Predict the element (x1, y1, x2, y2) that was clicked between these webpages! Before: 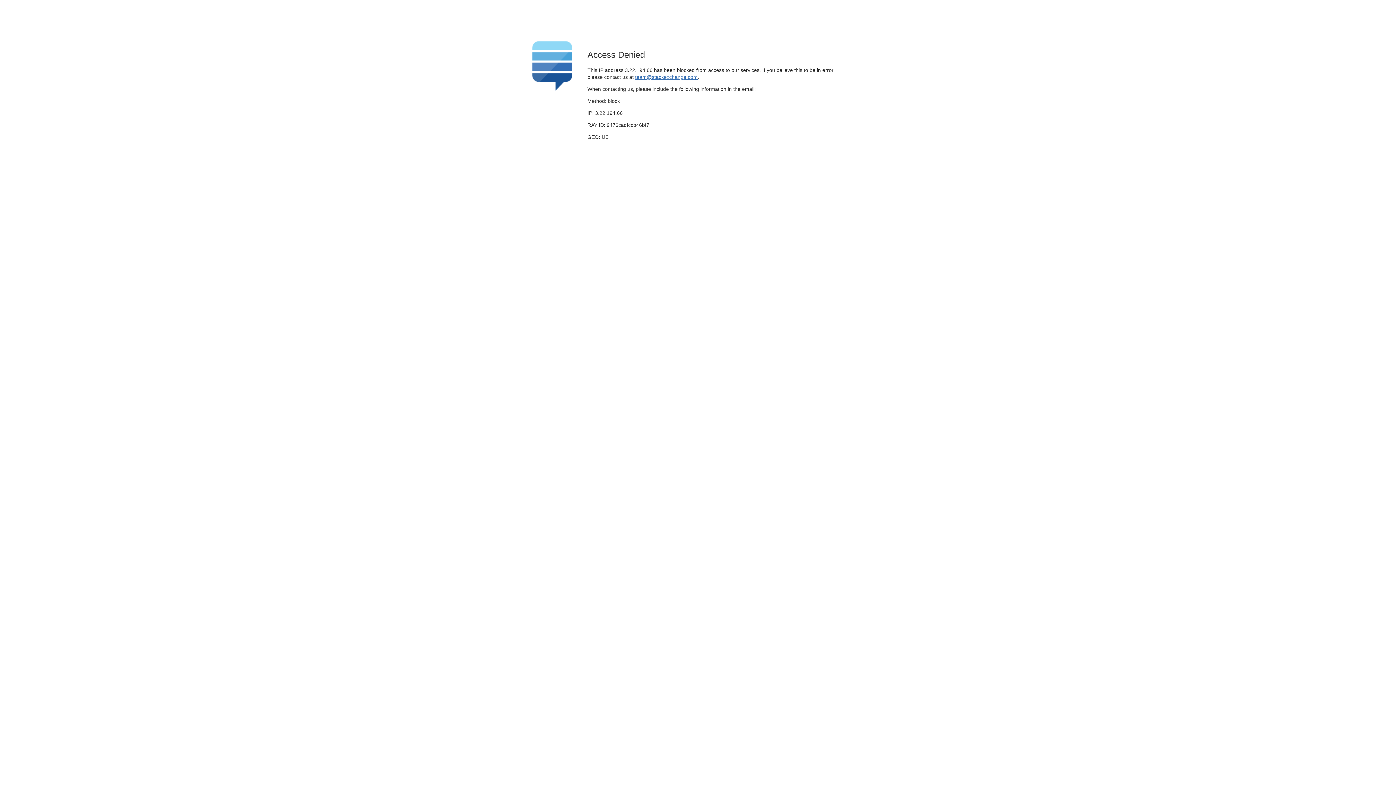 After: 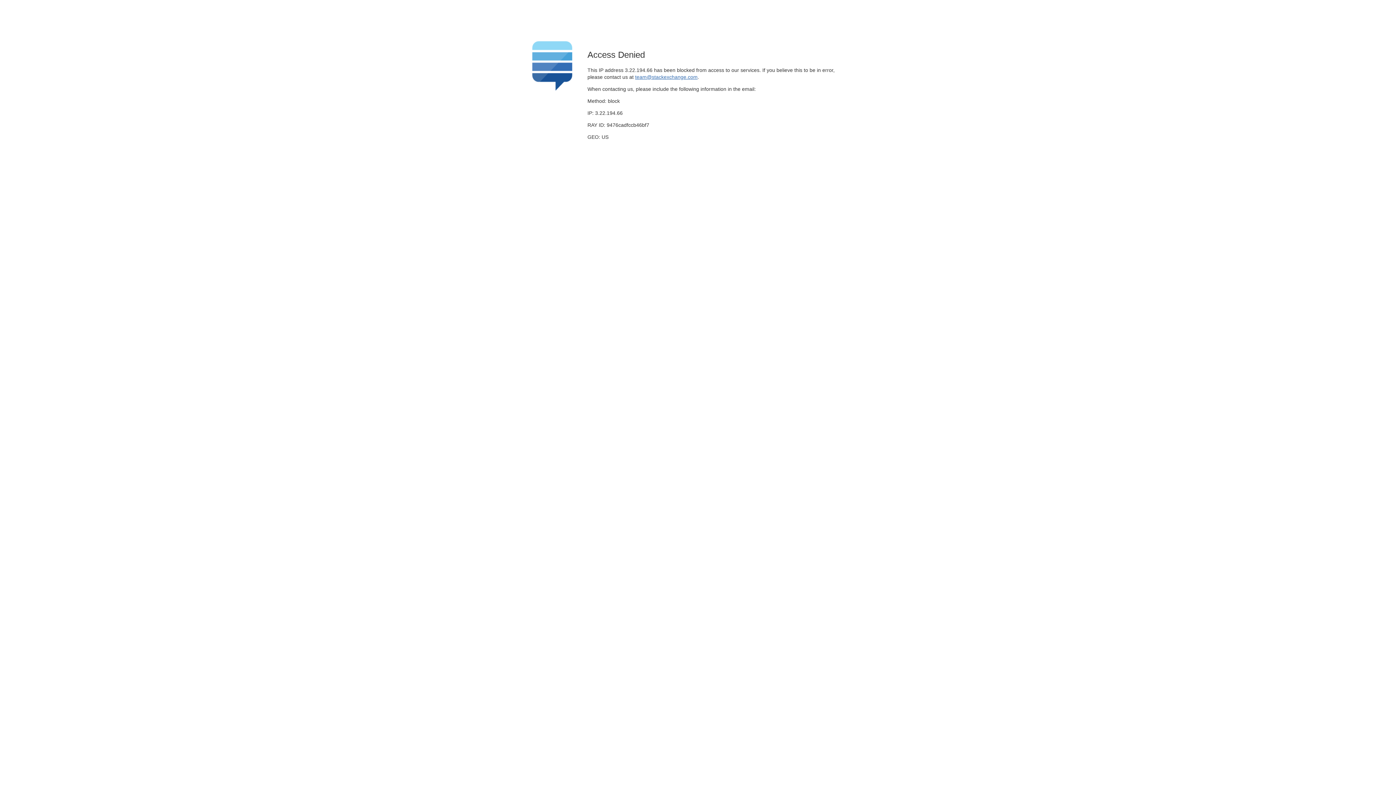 Action: bbox: (635, 74, 697, 79) label: team@stackexchange.com